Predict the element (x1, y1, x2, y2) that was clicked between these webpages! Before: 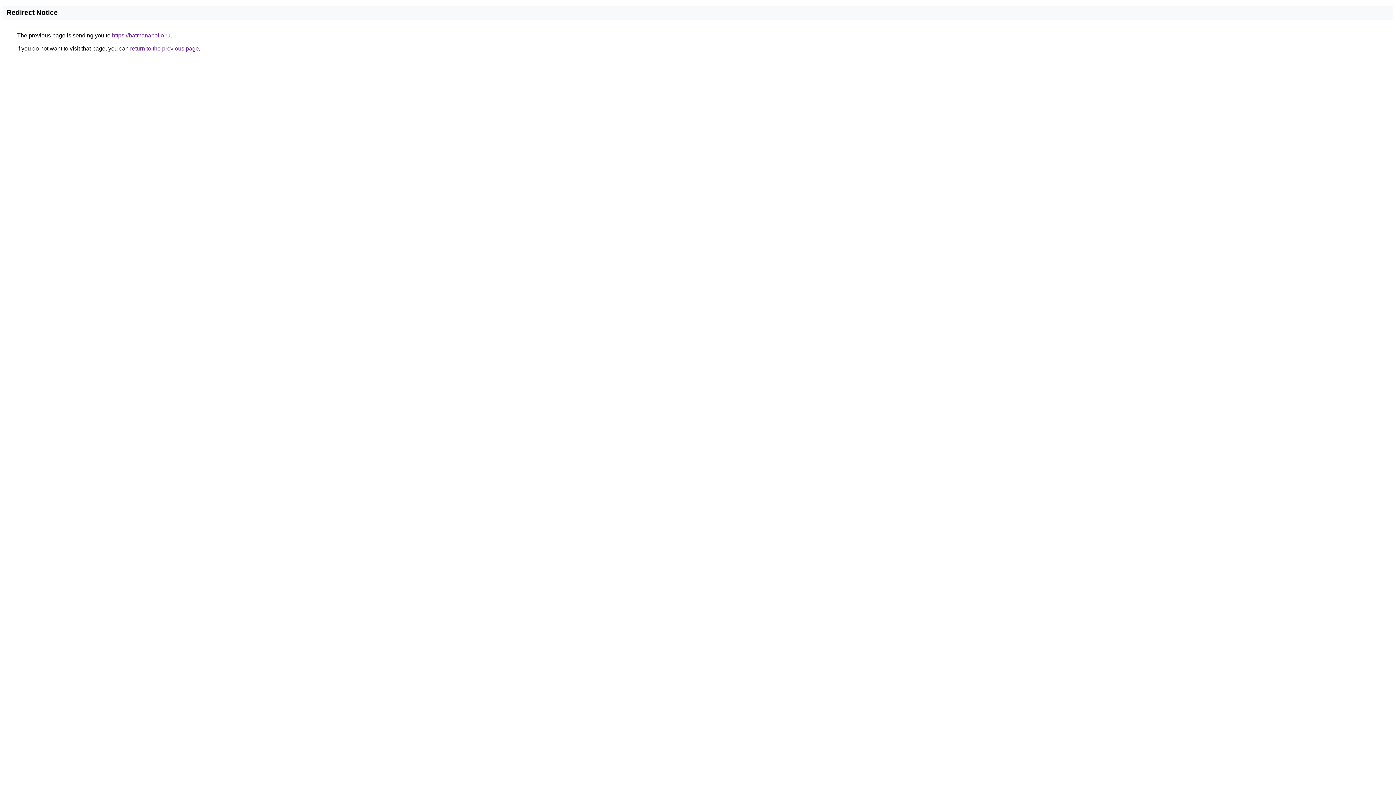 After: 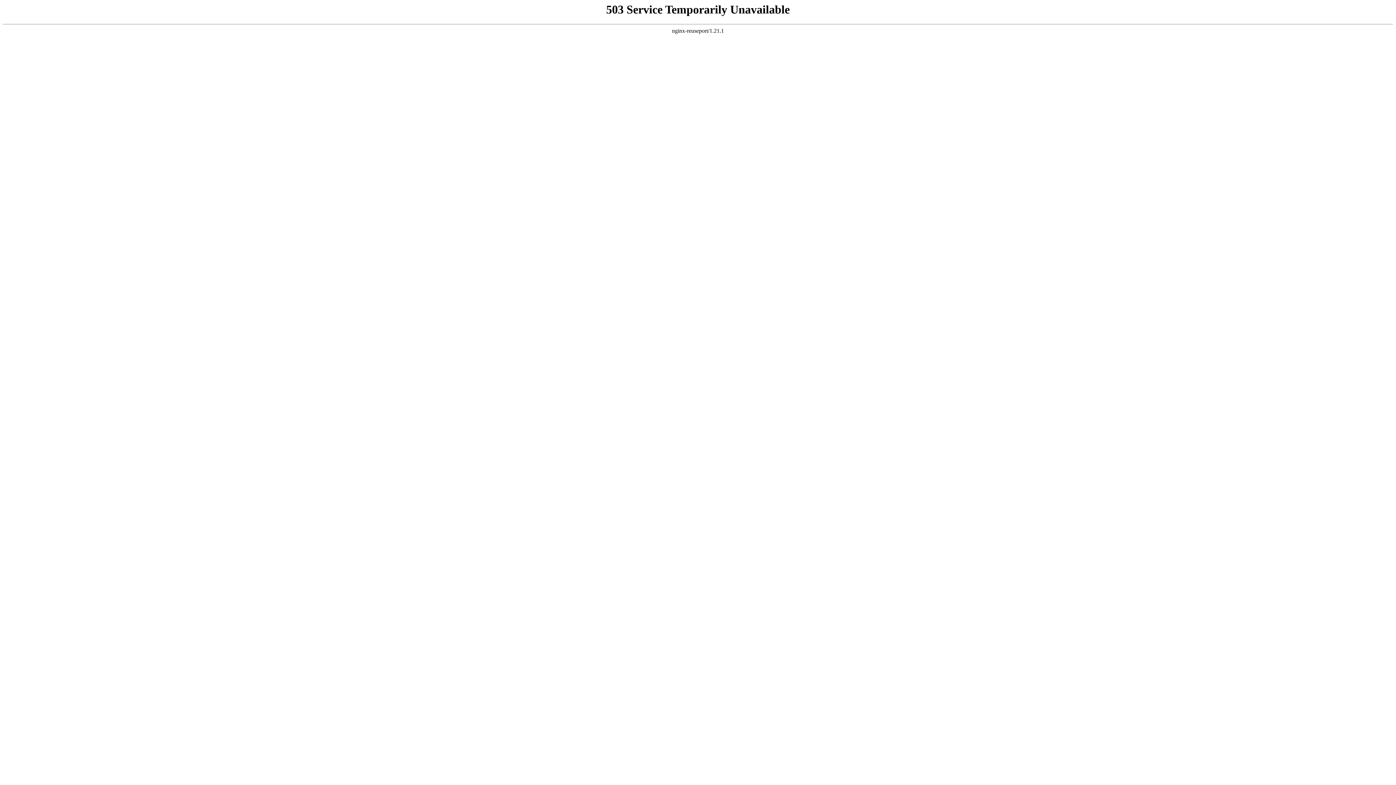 Action: bbox: (112, 32, 170, 38) label: https://batmanapollo.ru